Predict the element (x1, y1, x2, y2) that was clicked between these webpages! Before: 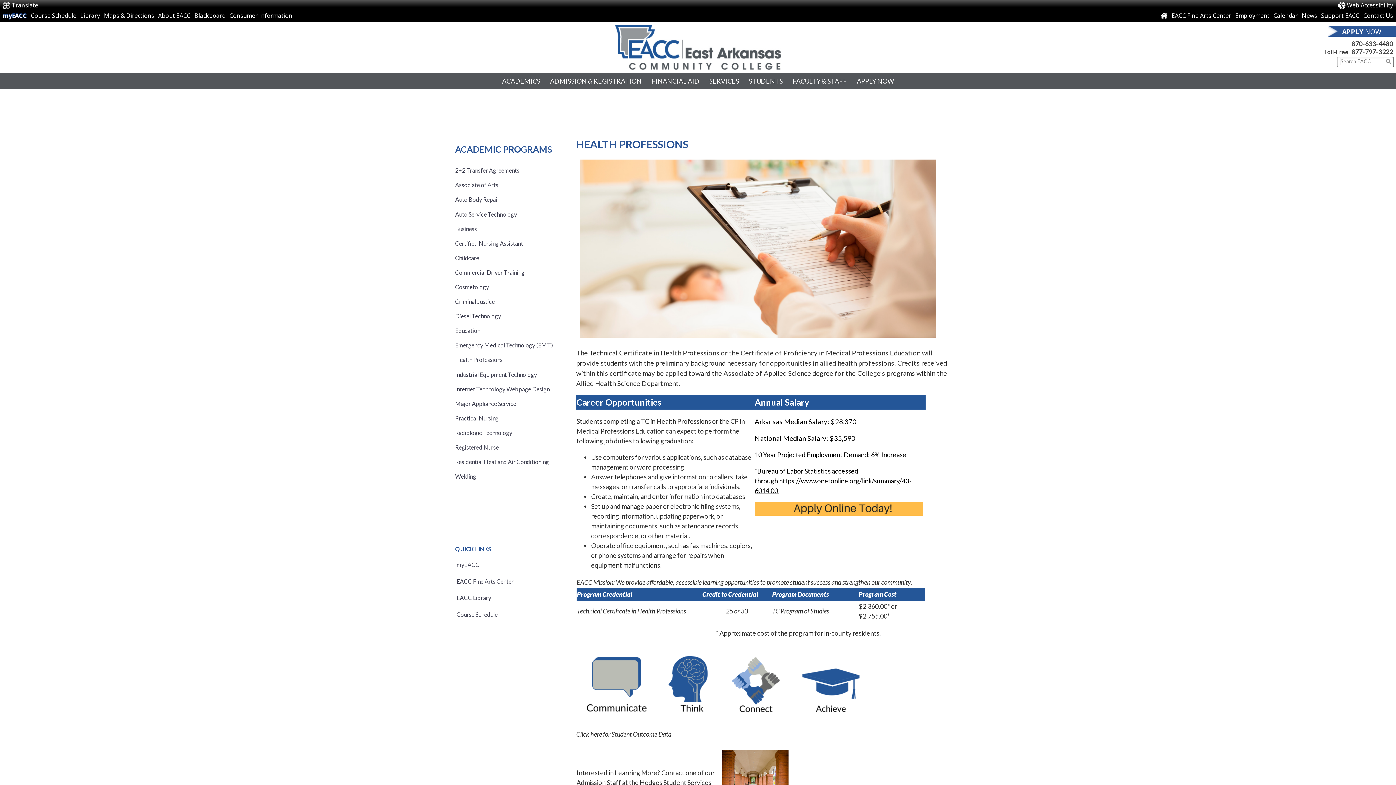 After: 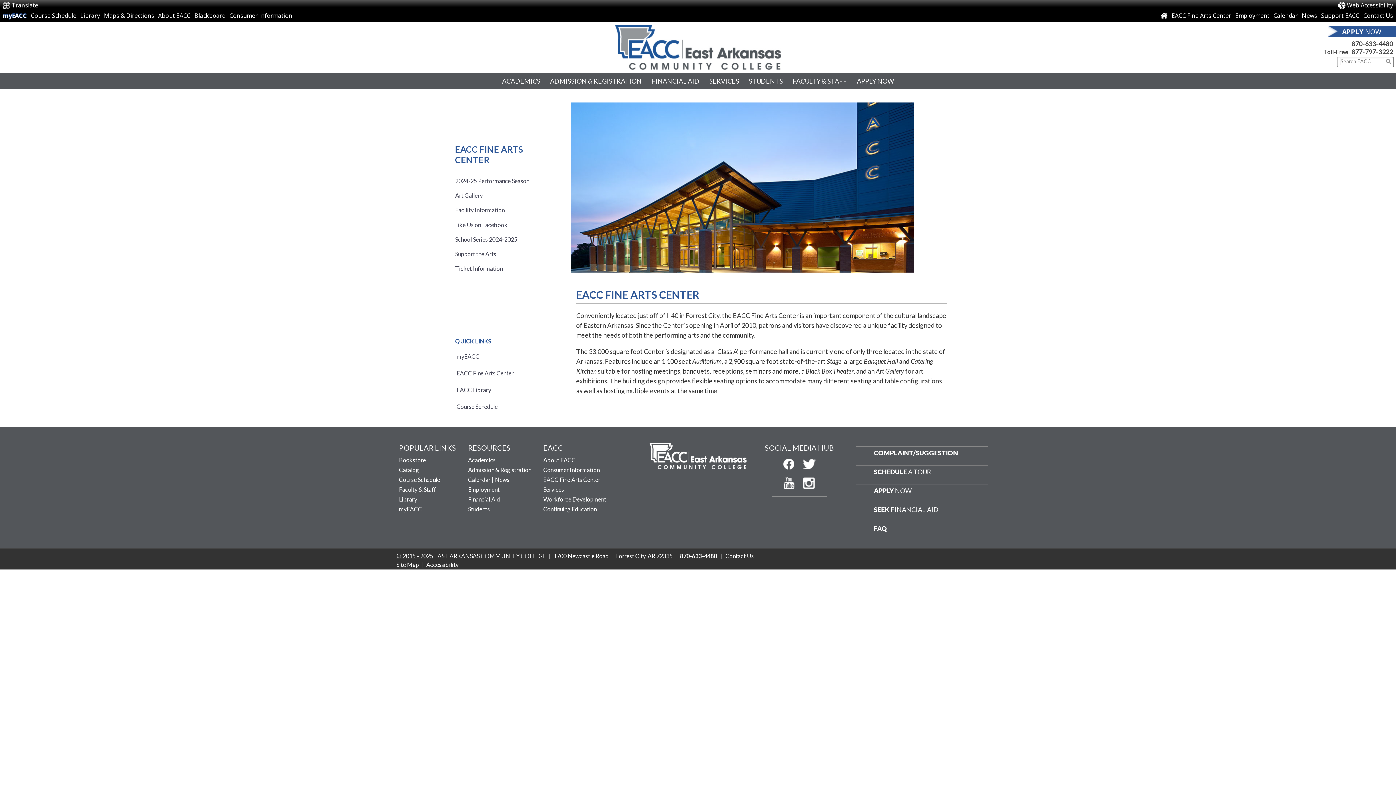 Action: bbox: (1170, 9, 1232, 21) label: EACC Fine Arts Center